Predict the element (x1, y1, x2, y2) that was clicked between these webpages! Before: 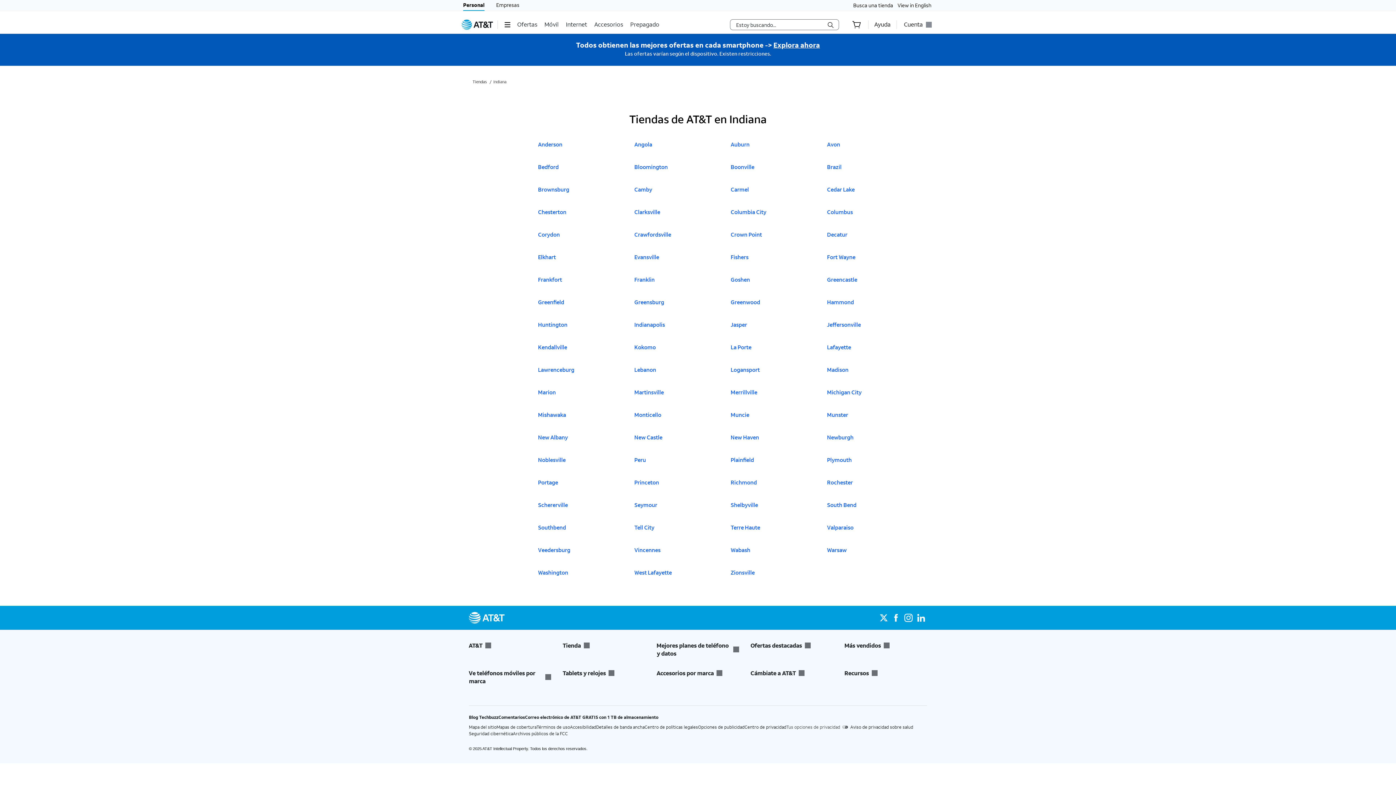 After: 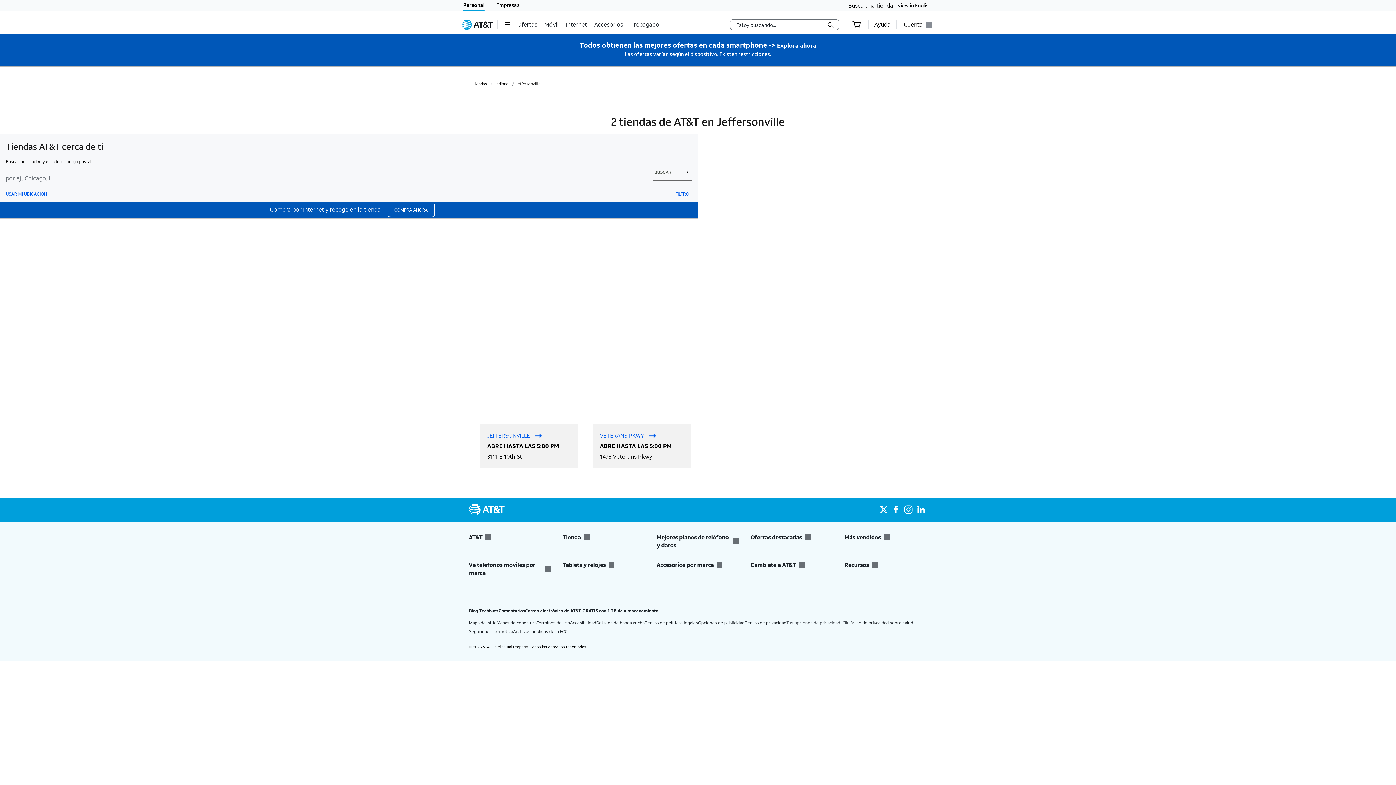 Action: bbox: (827, 321, 864, 336) label: Haz clic para ver las tiendas A T & T en
Jeffersonville